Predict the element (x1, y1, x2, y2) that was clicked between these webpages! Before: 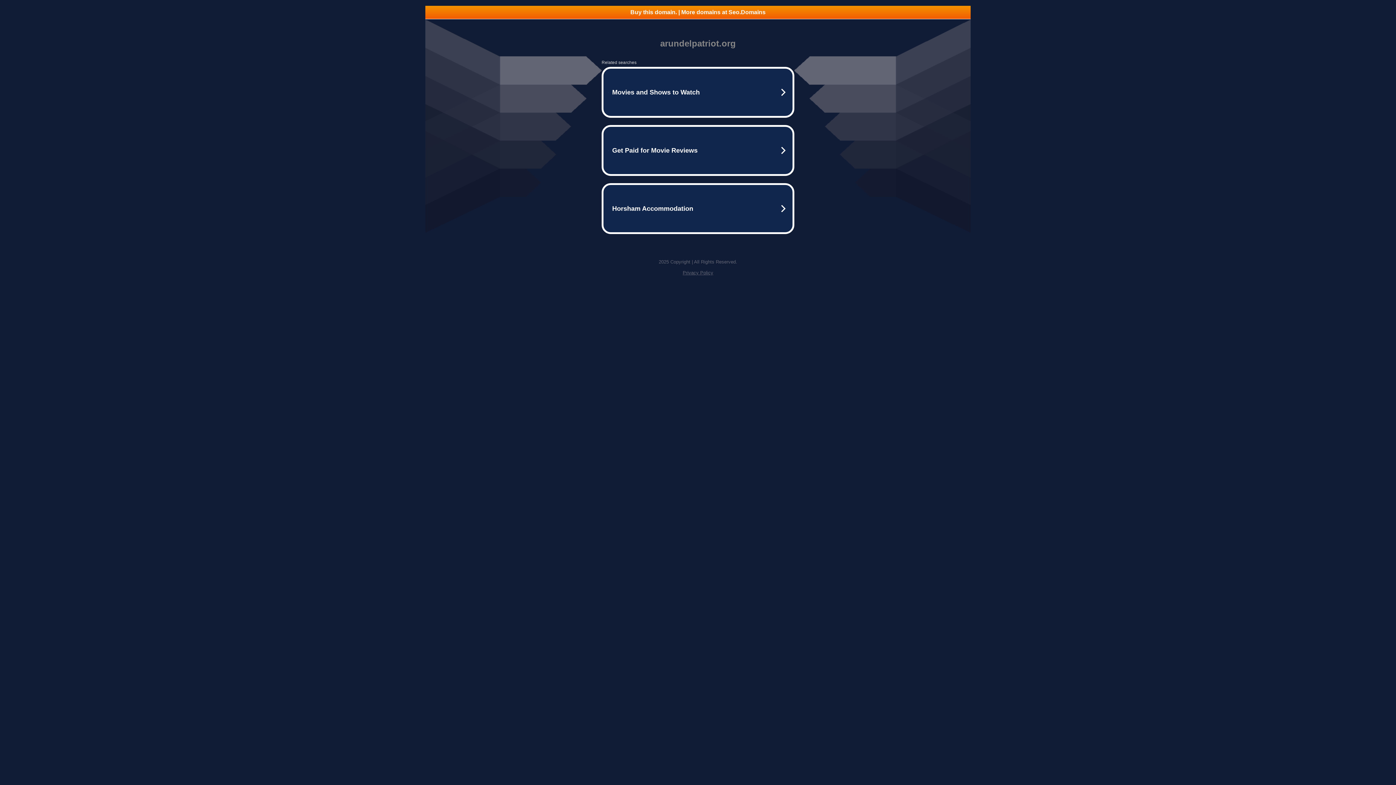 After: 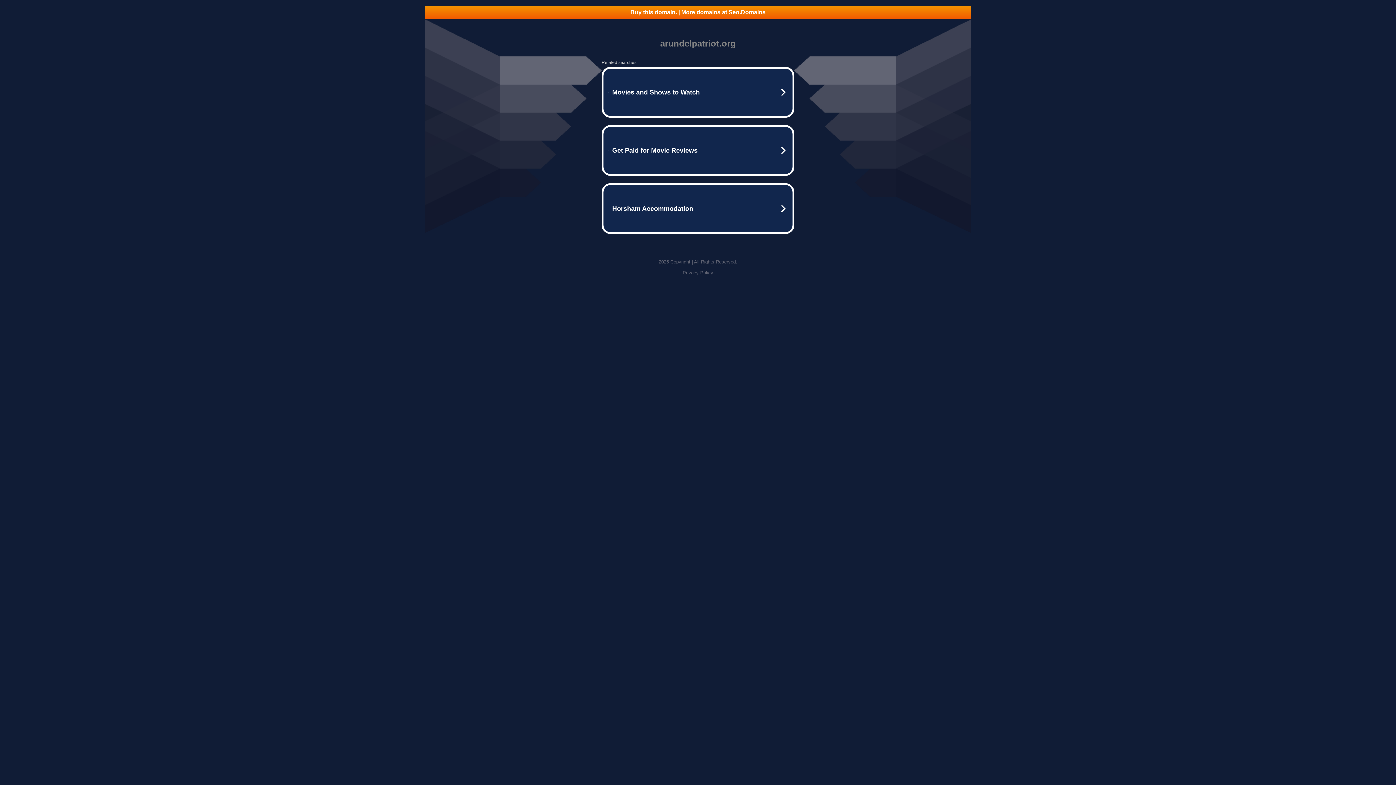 Action: label: Privacy Policy bbox: (682, 270, 713, 275)